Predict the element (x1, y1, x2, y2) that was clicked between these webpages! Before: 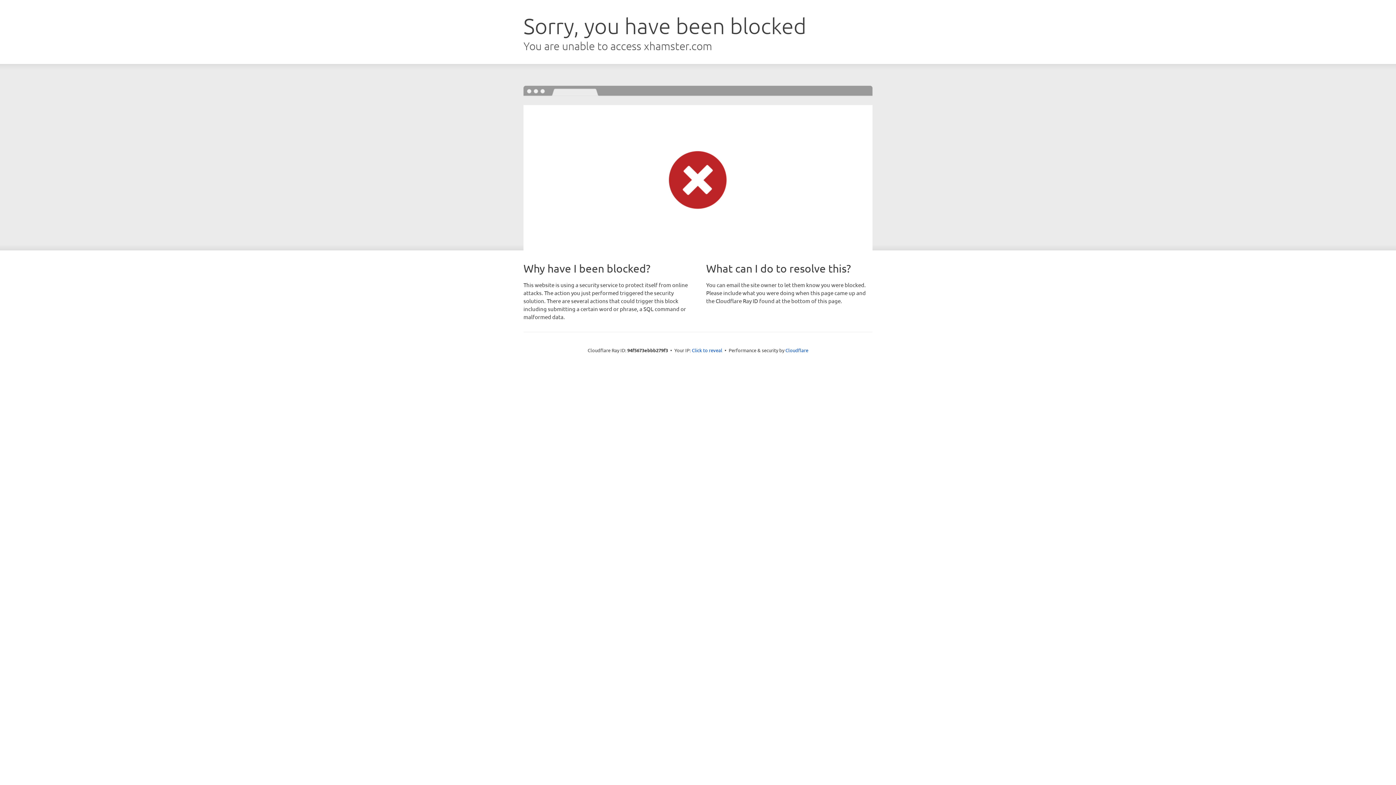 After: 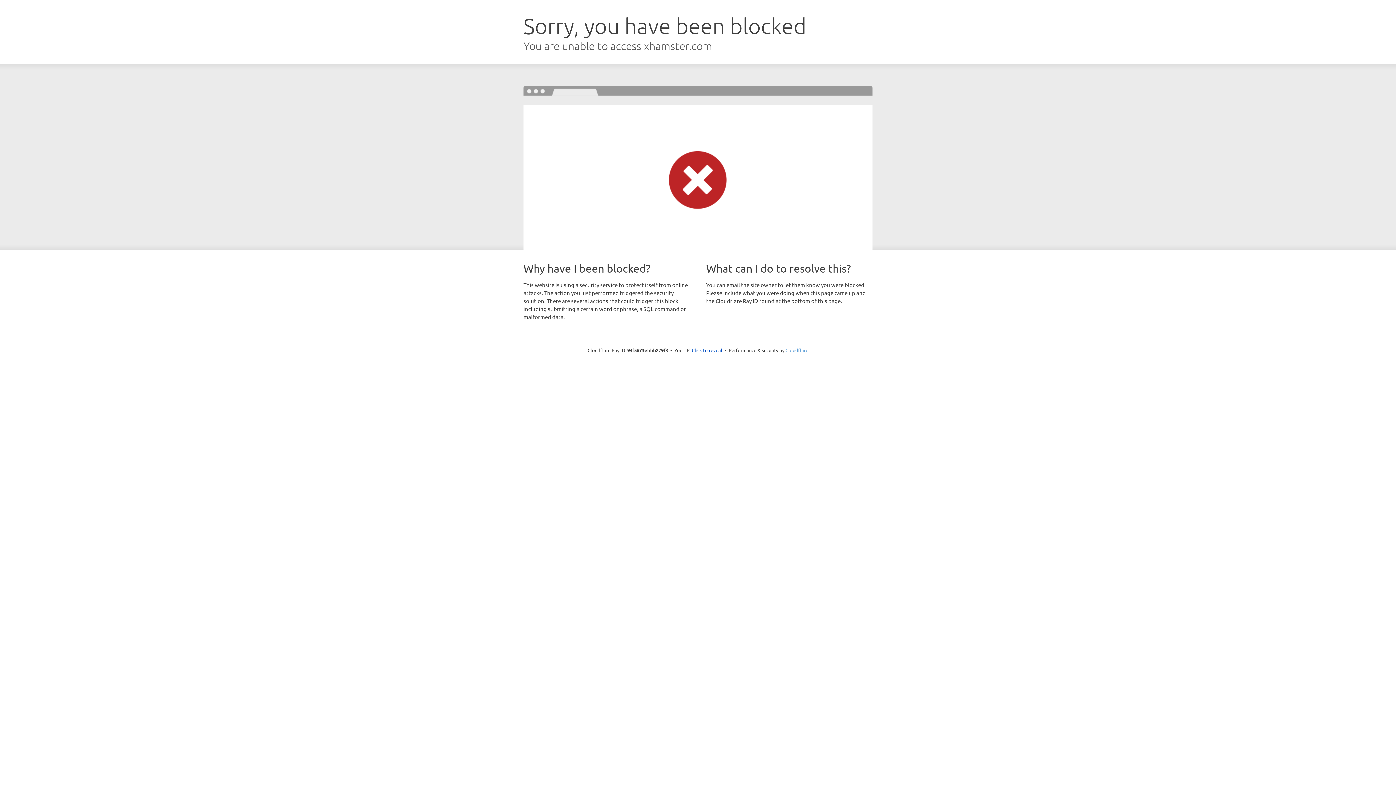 Action: bbox: (785, 347, 808, 353) label: Cloudflare